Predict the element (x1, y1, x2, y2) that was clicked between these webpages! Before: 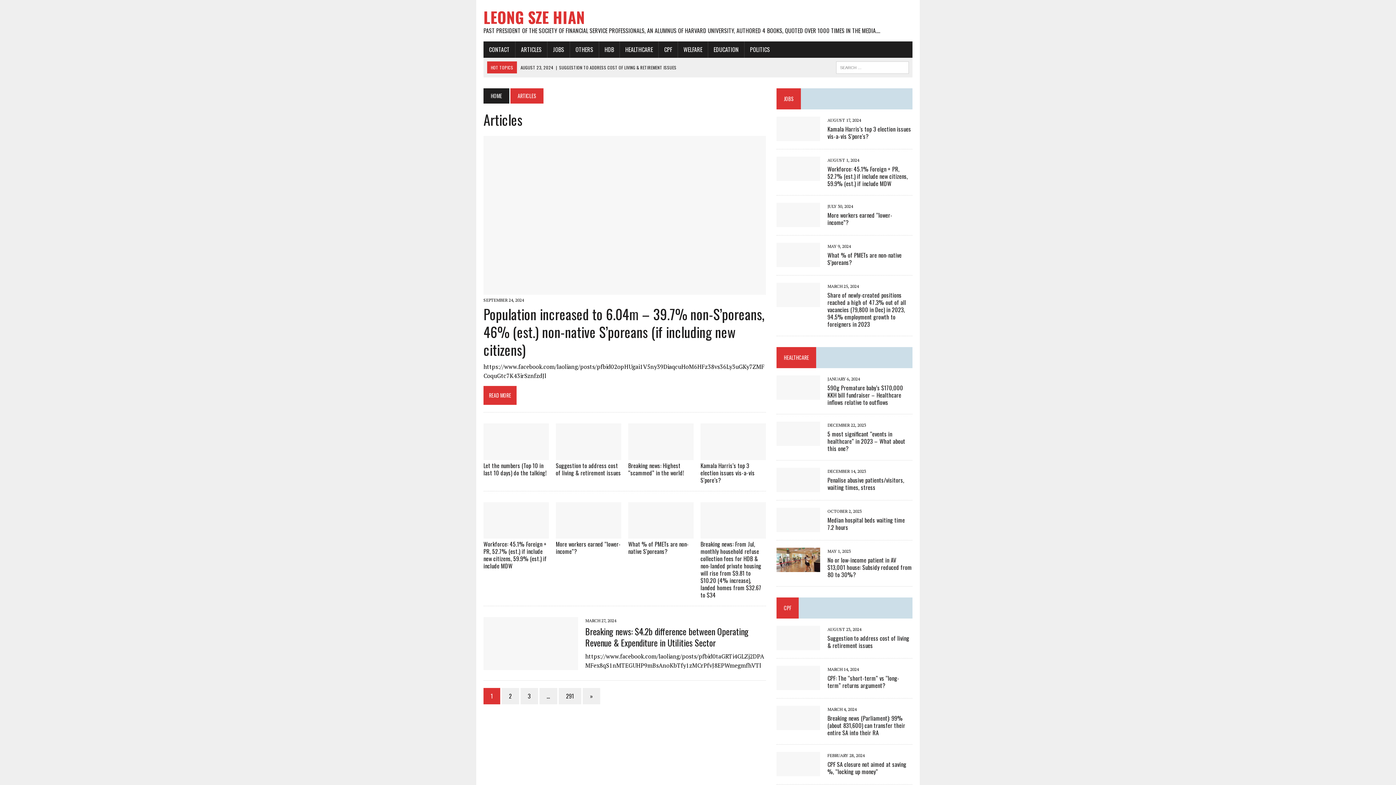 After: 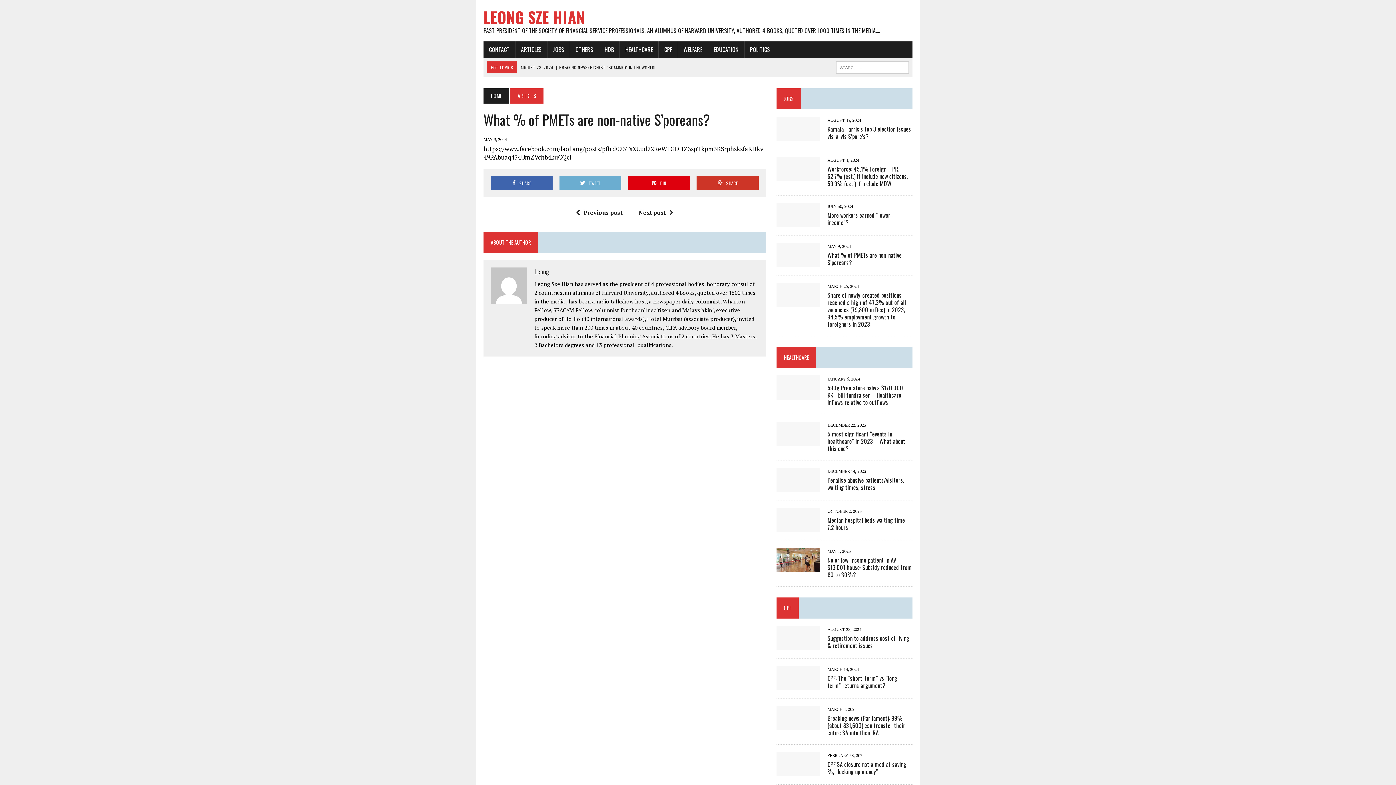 Action: bbox: (827, 250, 901, 266) label: What % of PMETs are non-native S’poreans?